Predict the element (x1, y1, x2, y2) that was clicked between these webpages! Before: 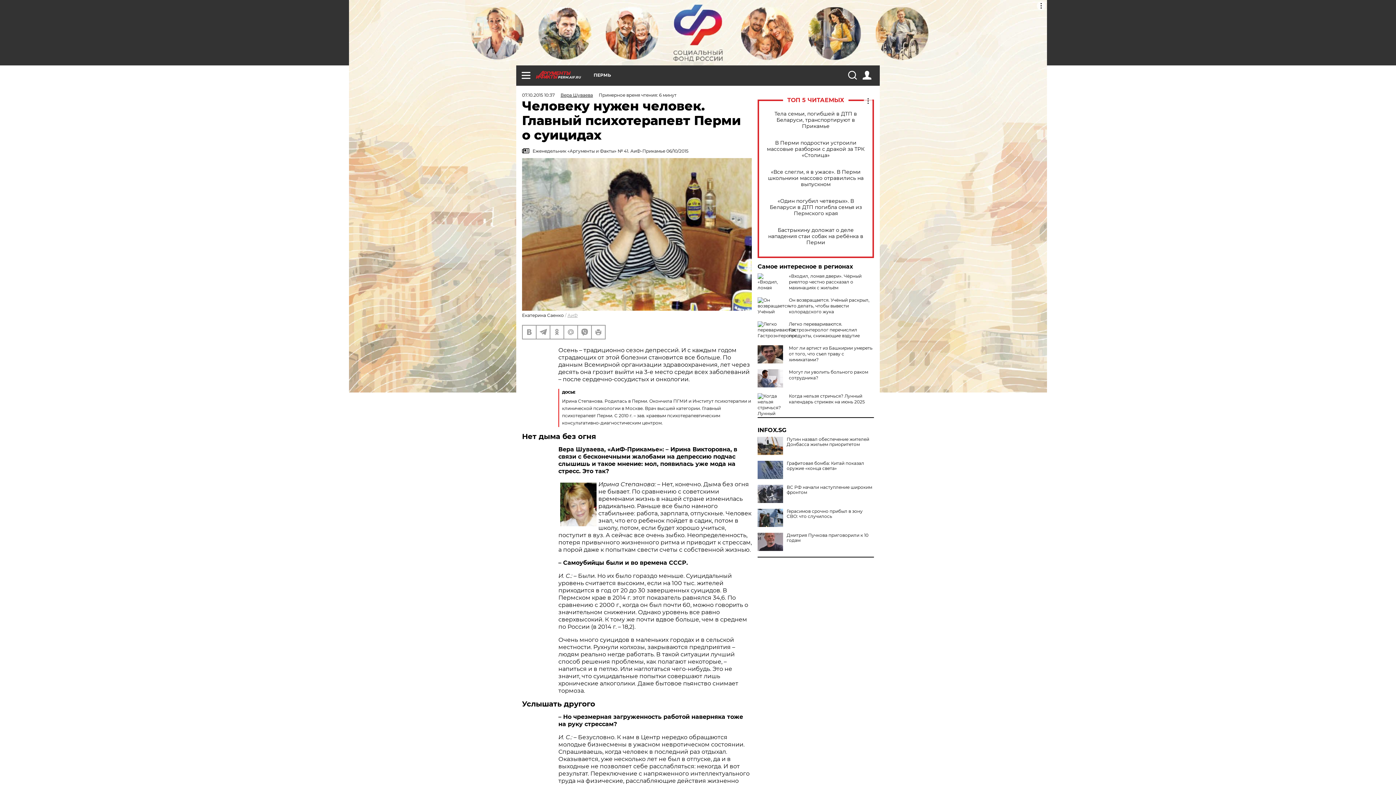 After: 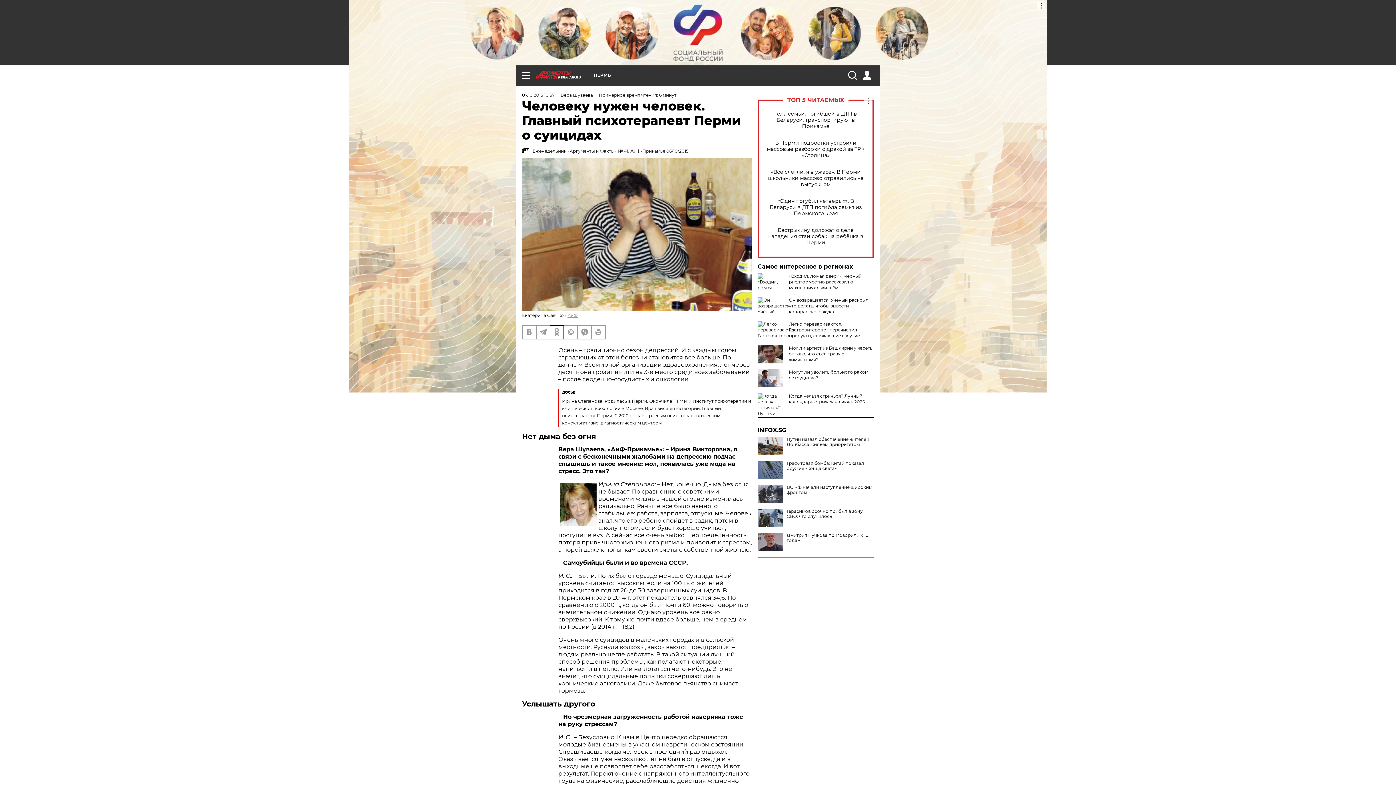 Action: bbox: (550, 325, 563, 338)